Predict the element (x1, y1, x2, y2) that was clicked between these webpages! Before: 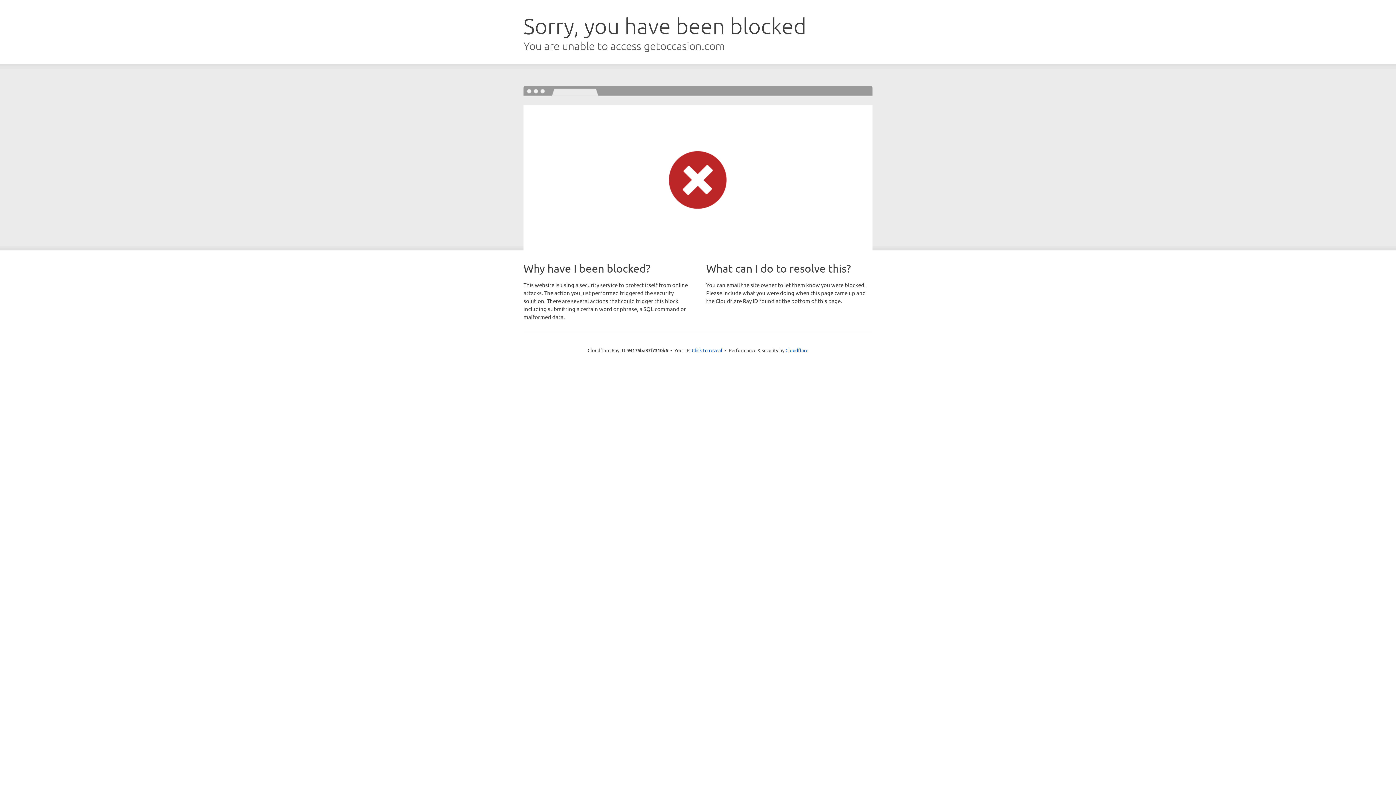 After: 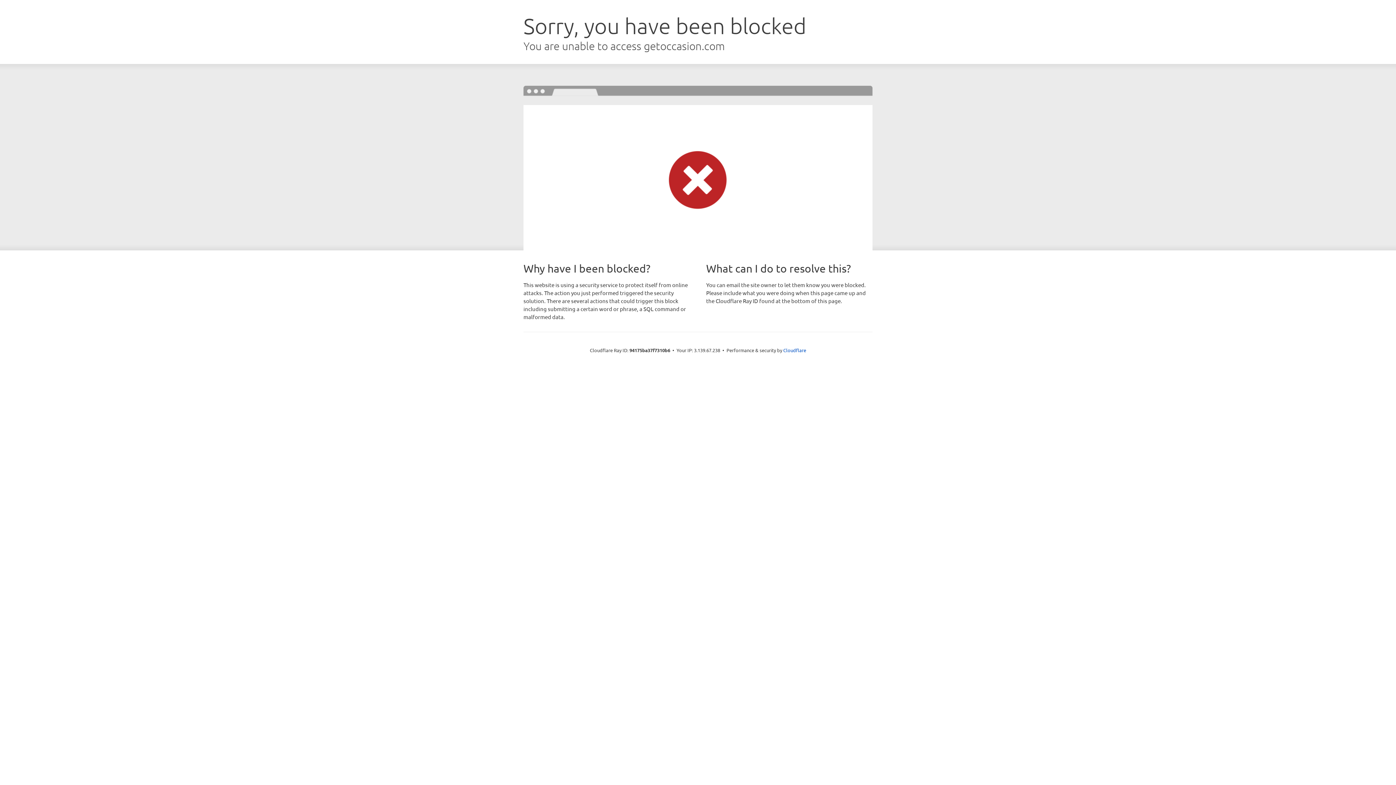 Action: label: Click to reveal bbox: (692, 346, 722, 353)